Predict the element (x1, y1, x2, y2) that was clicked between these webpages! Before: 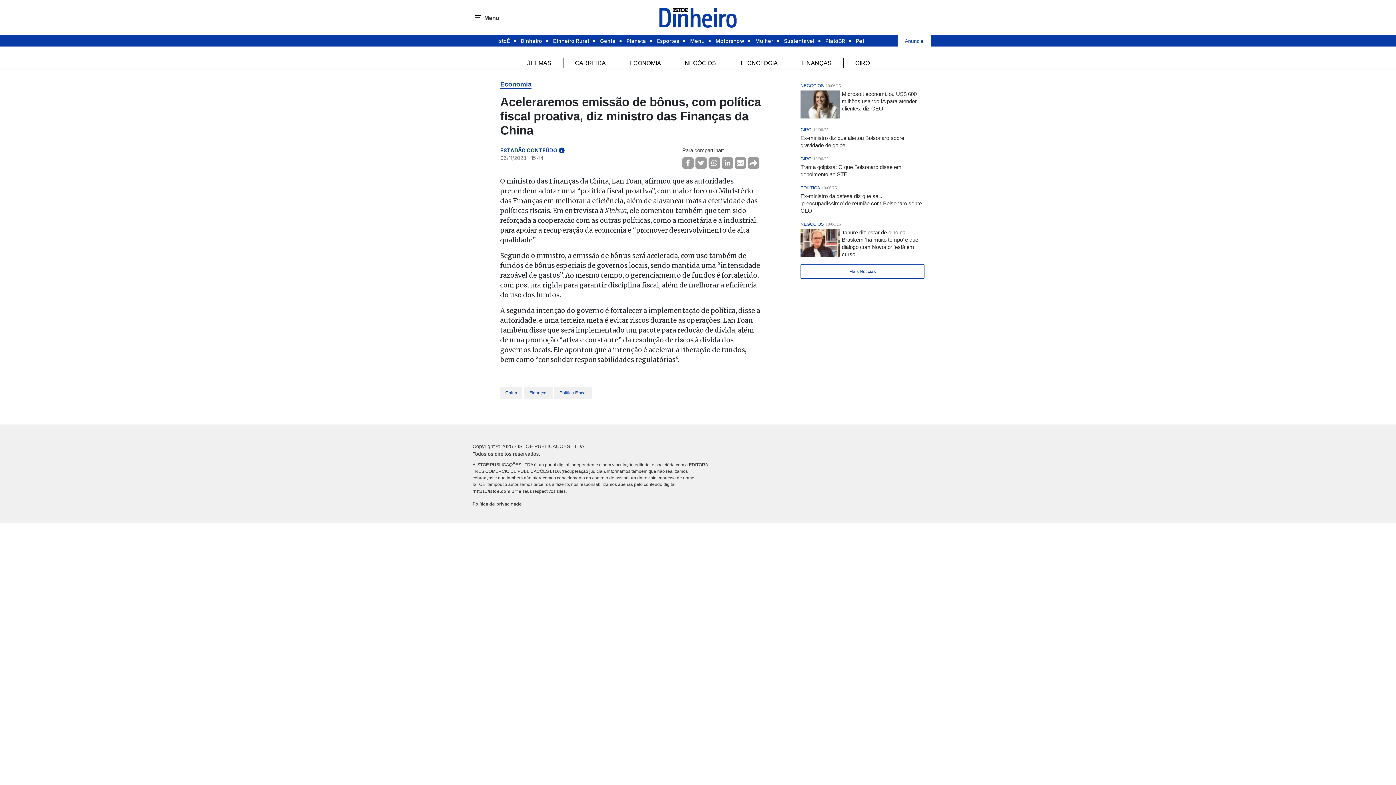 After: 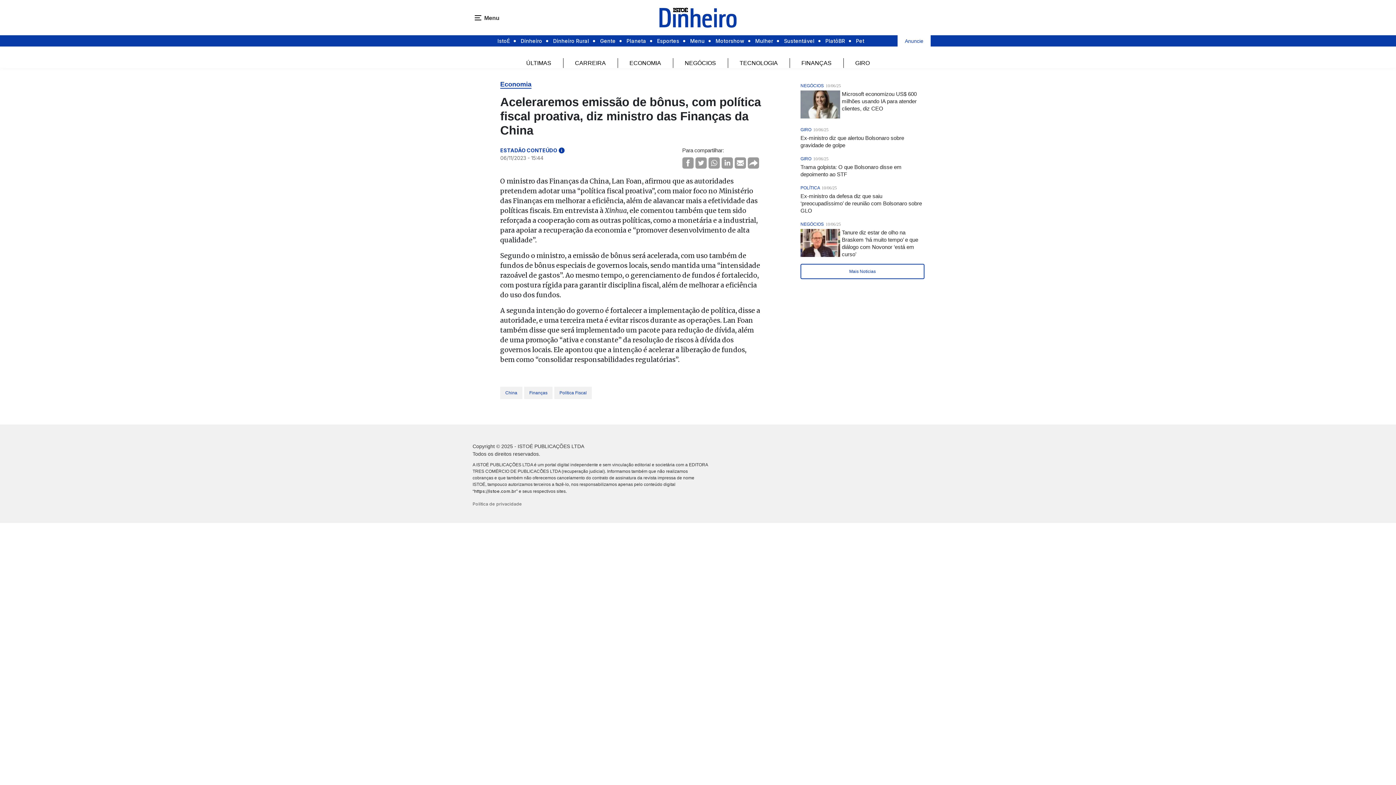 Action: label: Política de privacidade bbox: (472, 501, 522, 506)